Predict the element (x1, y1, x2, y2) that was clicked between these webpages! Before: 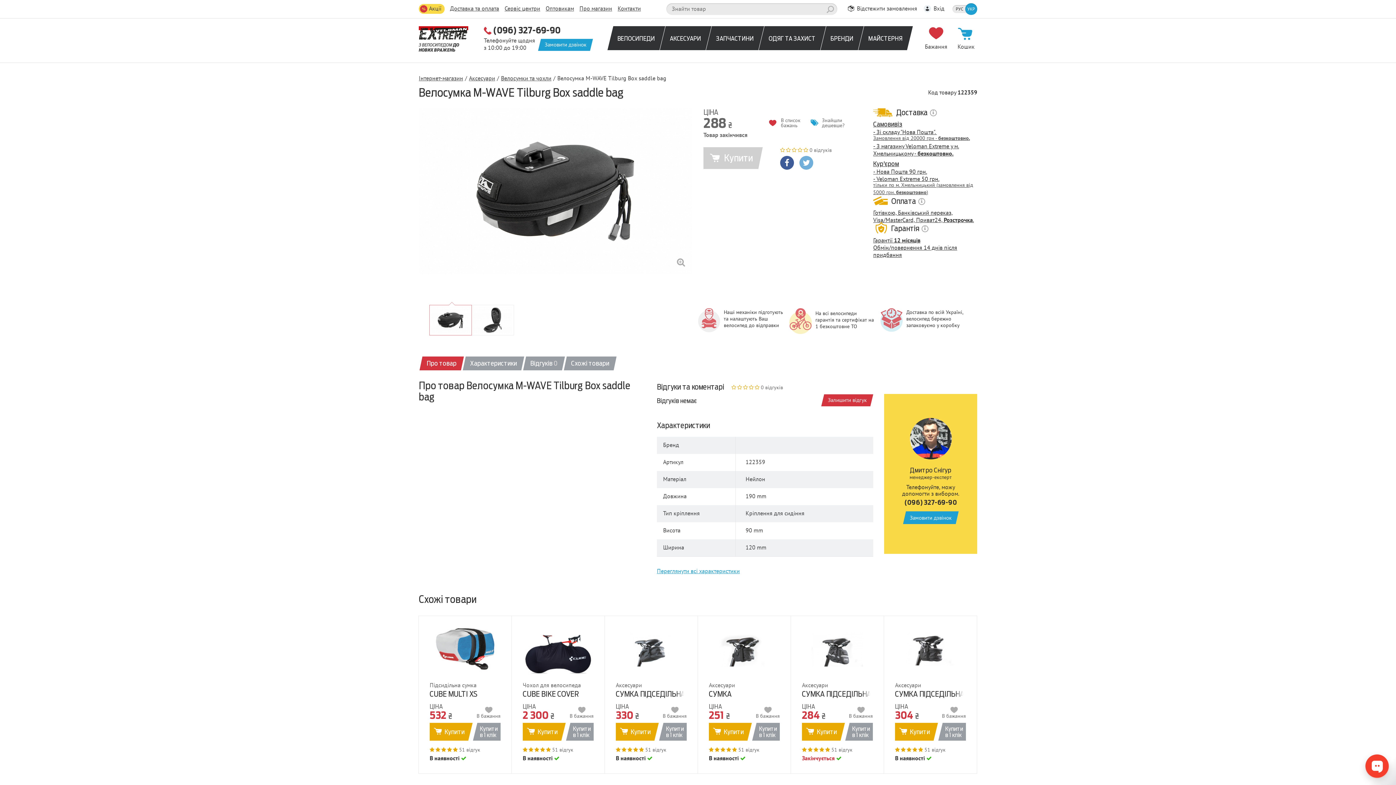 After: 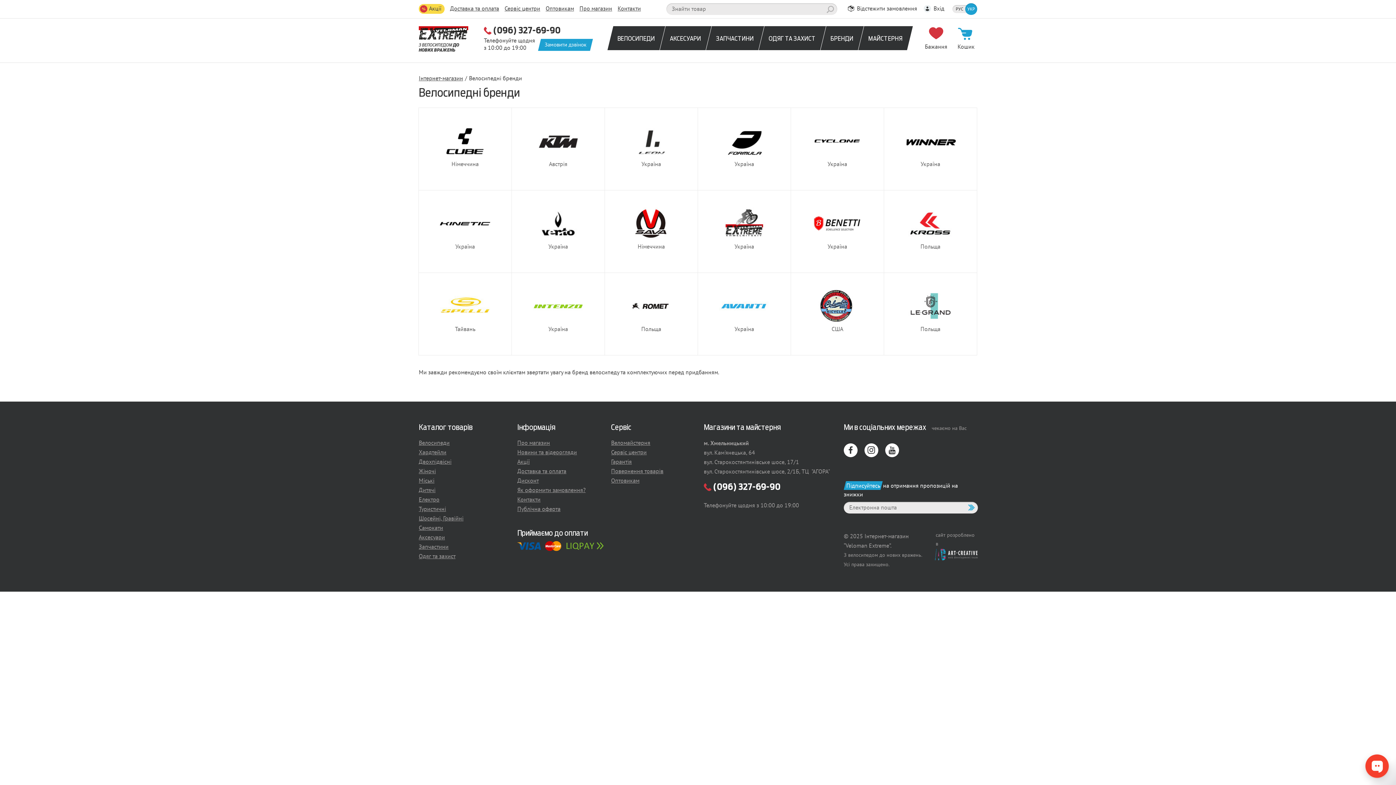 Action: label: БРЕНДИ bbox: (826, 26, 858, 50)